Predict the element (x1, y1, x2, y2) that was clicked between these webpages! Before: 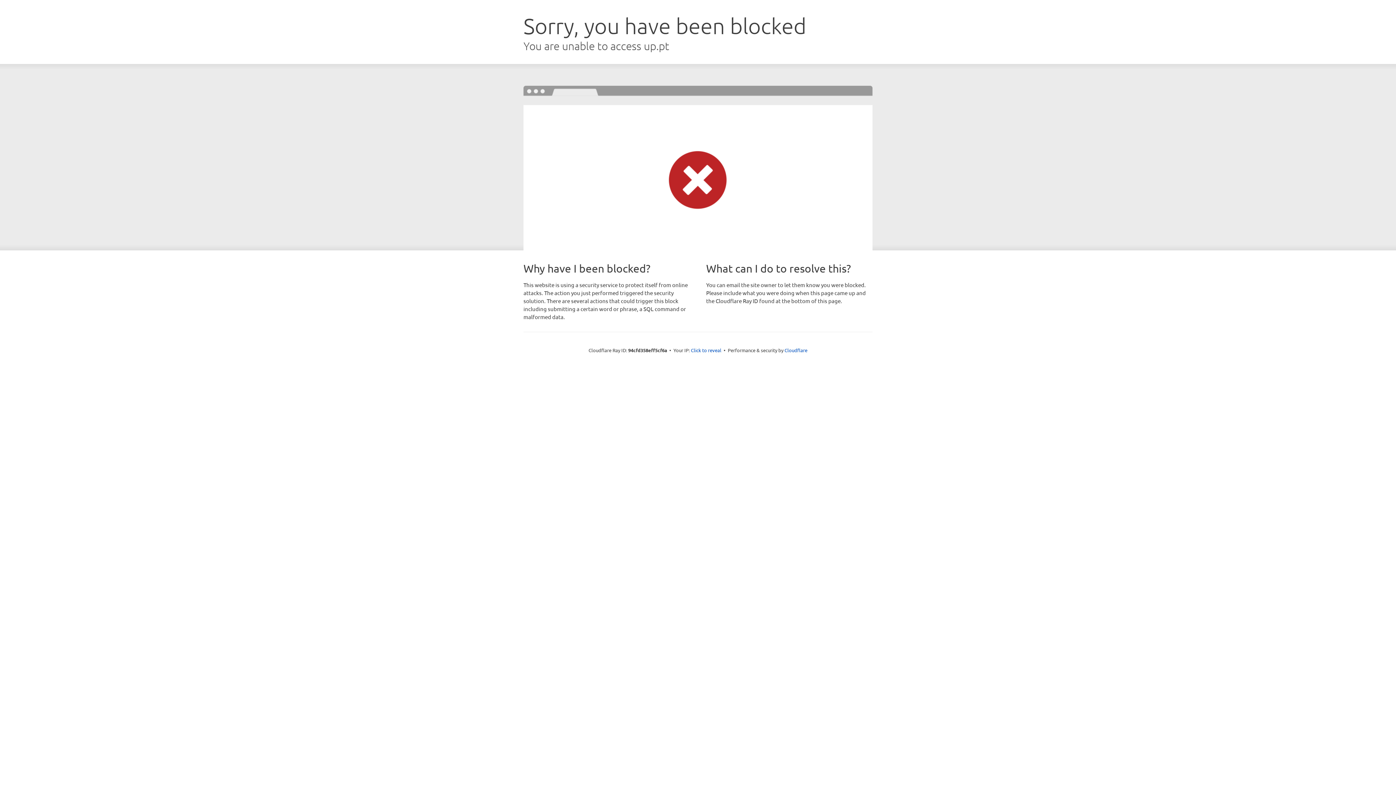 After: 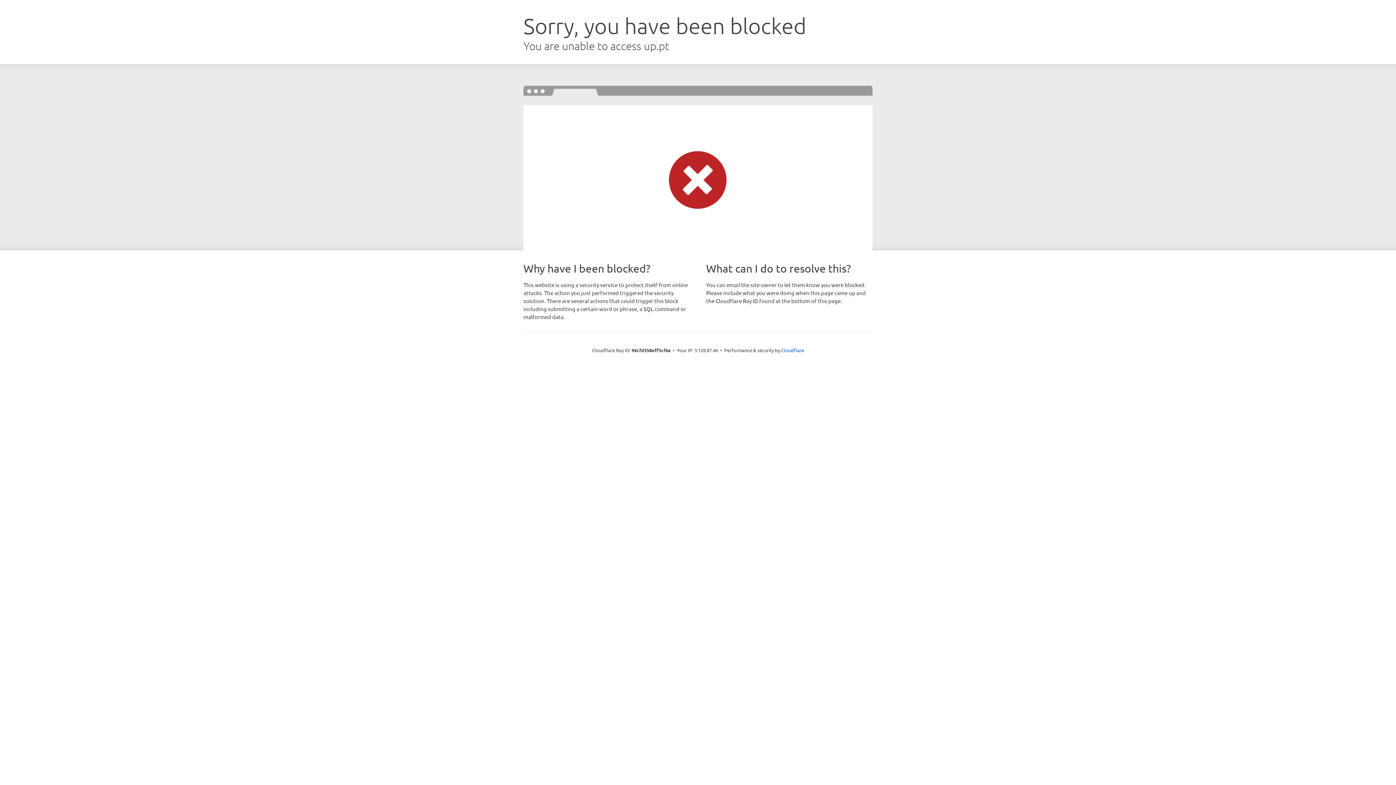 Action: label: Click to reveal bbox: (691, 346, 721, 353)